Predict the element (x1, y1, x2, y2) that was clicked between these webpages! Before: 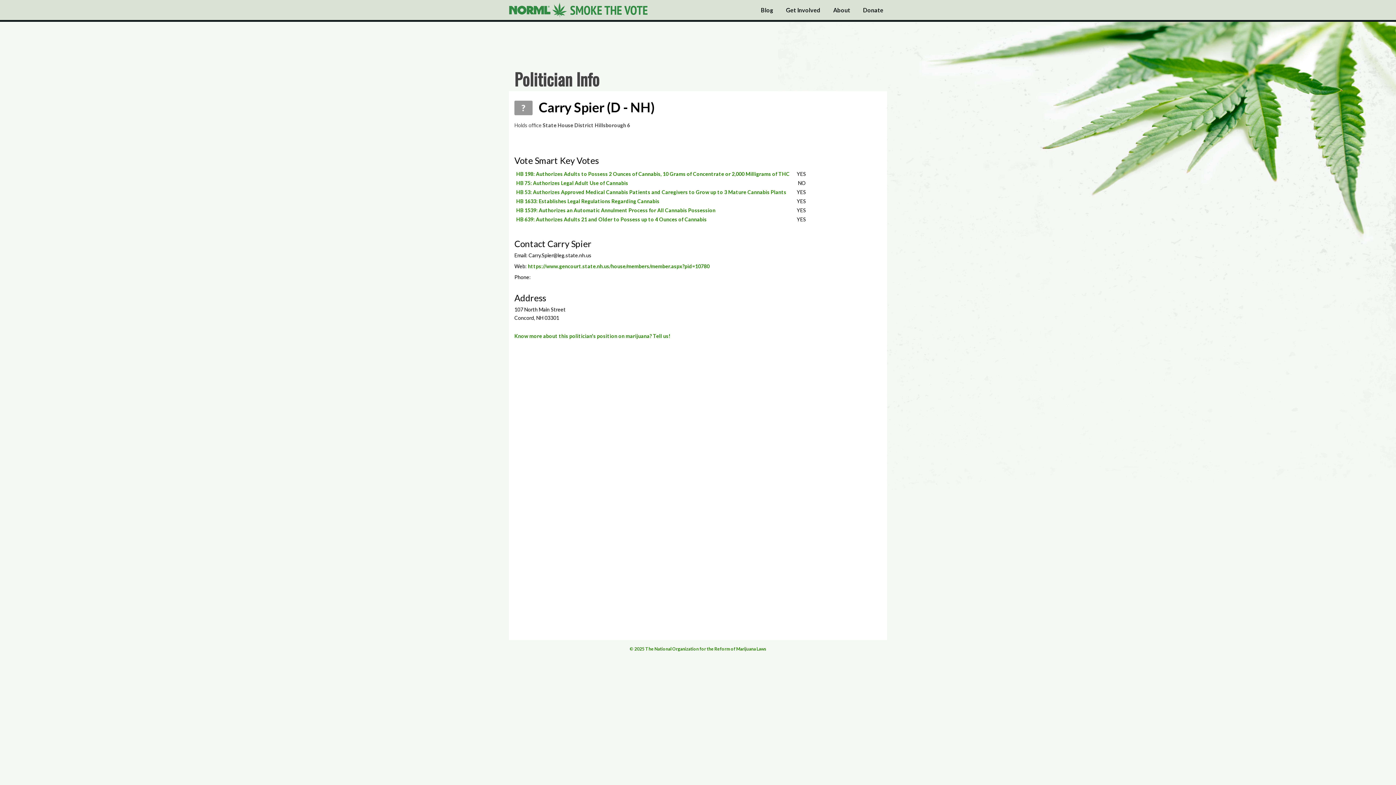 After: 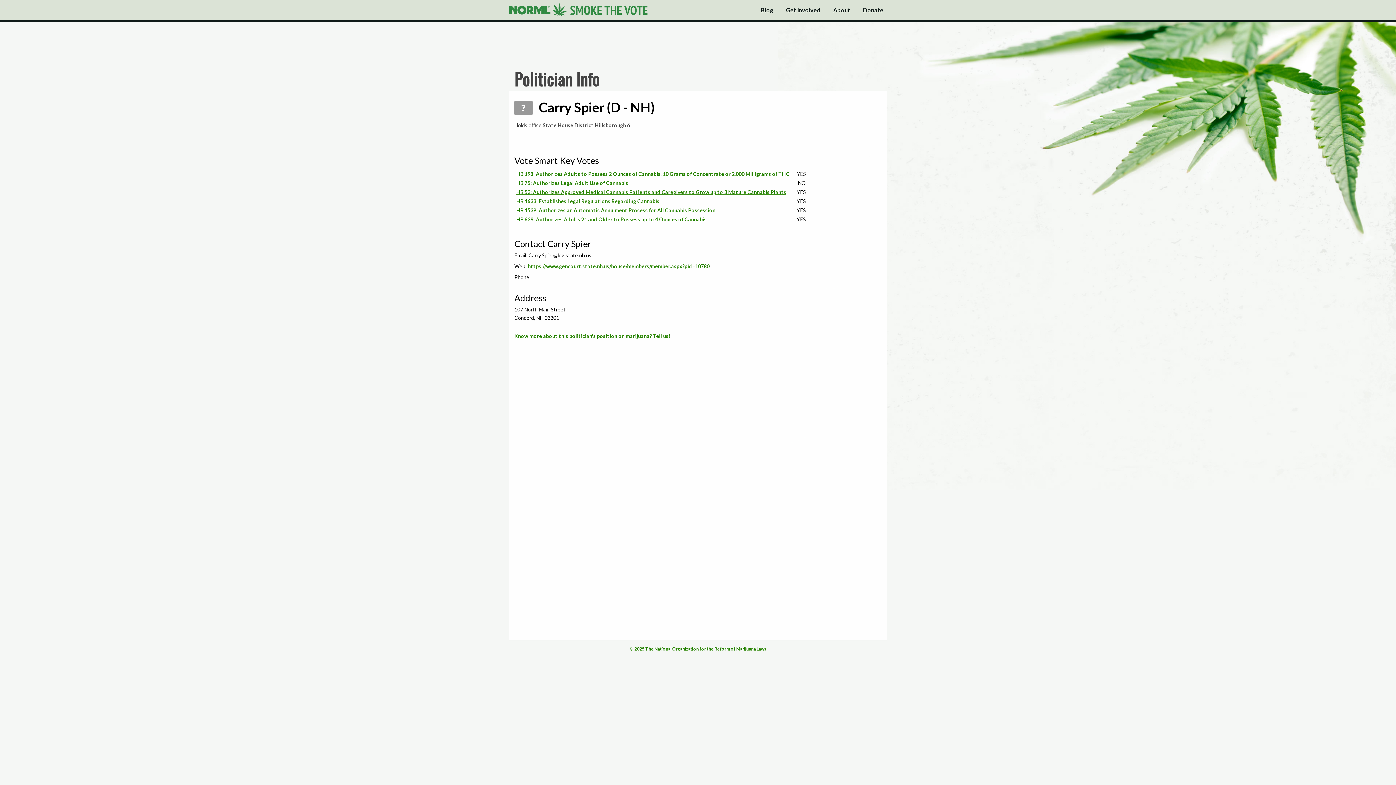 Action: bbox: (516, 189, 786, 195) label: HB 53: Authorizes Approved Medical Cannabis Patients and Caregivers to Grow up to 3 Mature Cannabis Plants